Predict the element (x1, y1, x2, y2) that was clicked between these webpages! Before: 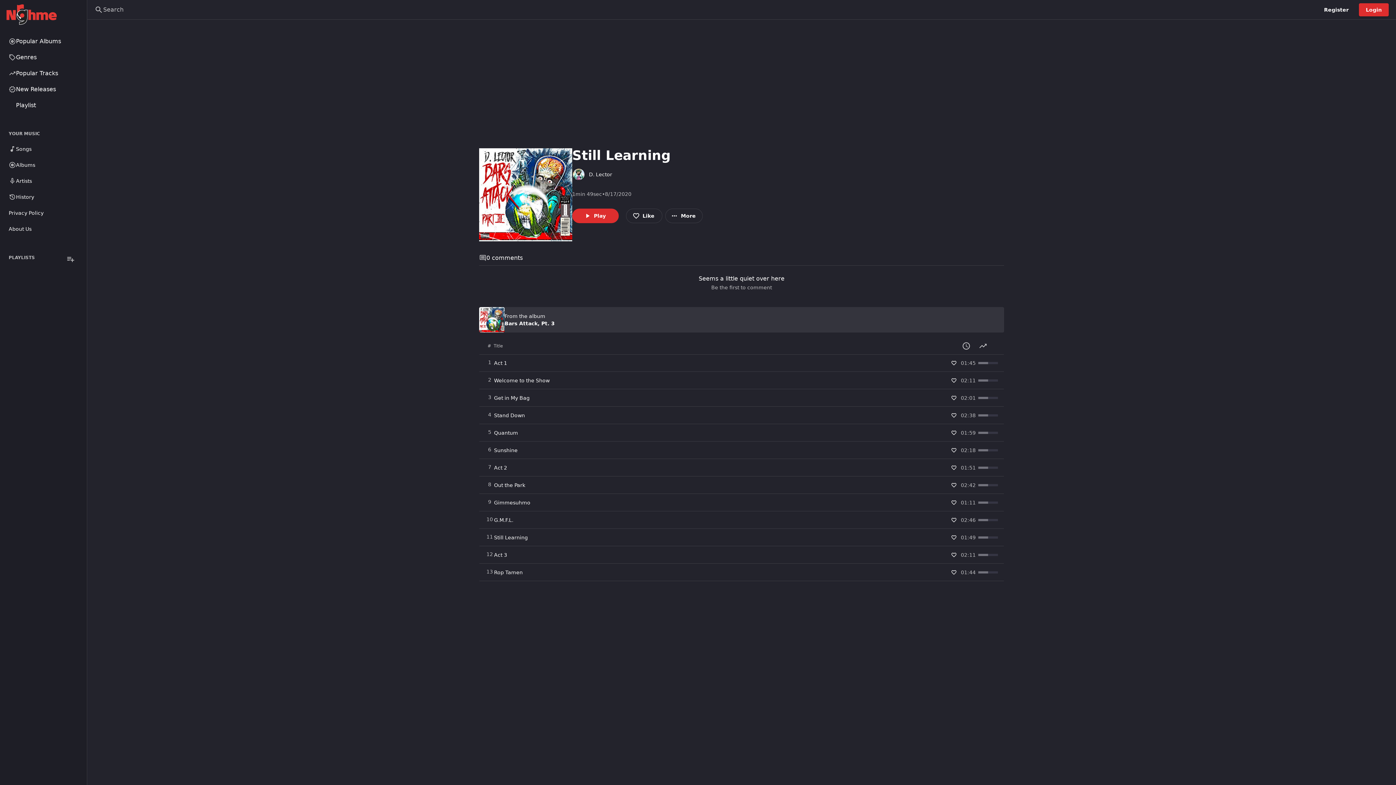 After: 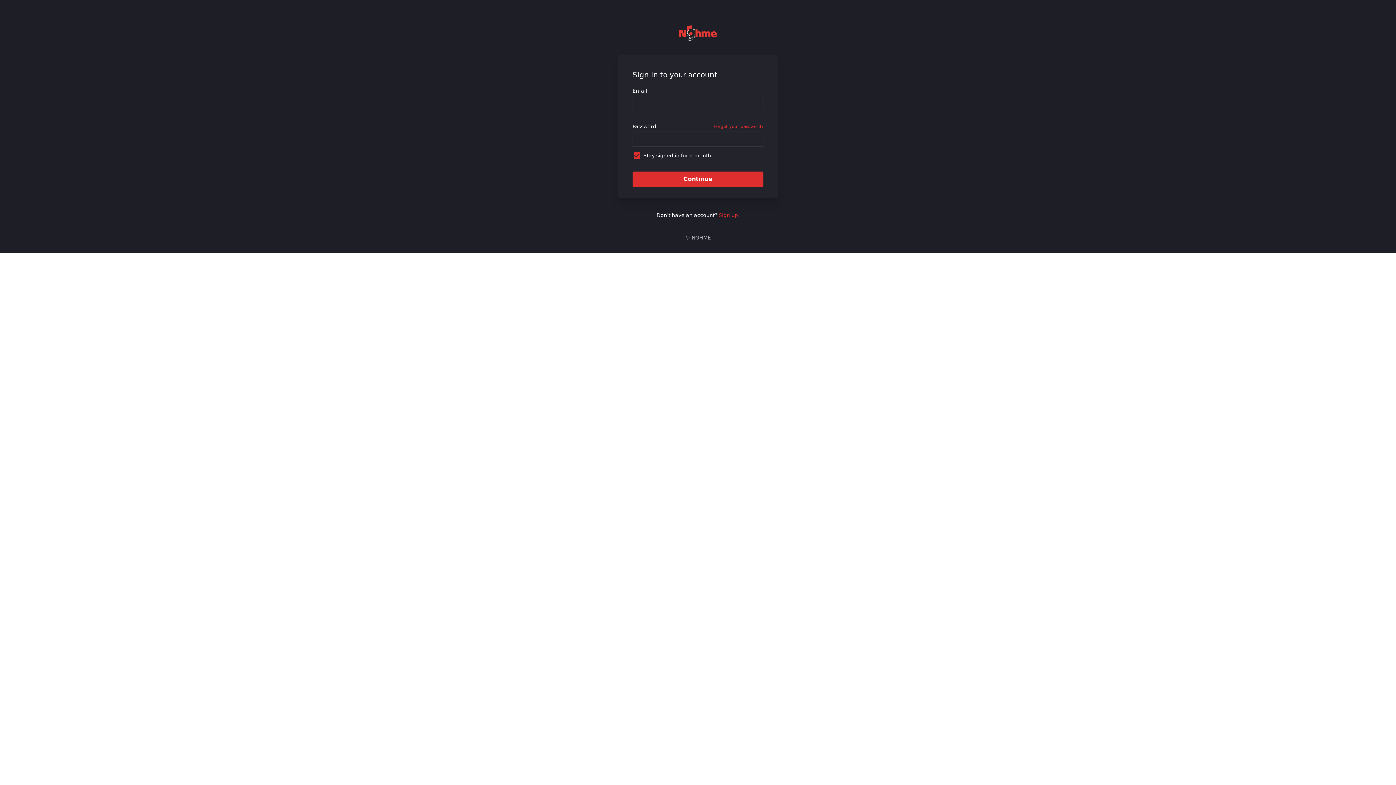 Action: bbox: (4, 189, 82, 205) label: History